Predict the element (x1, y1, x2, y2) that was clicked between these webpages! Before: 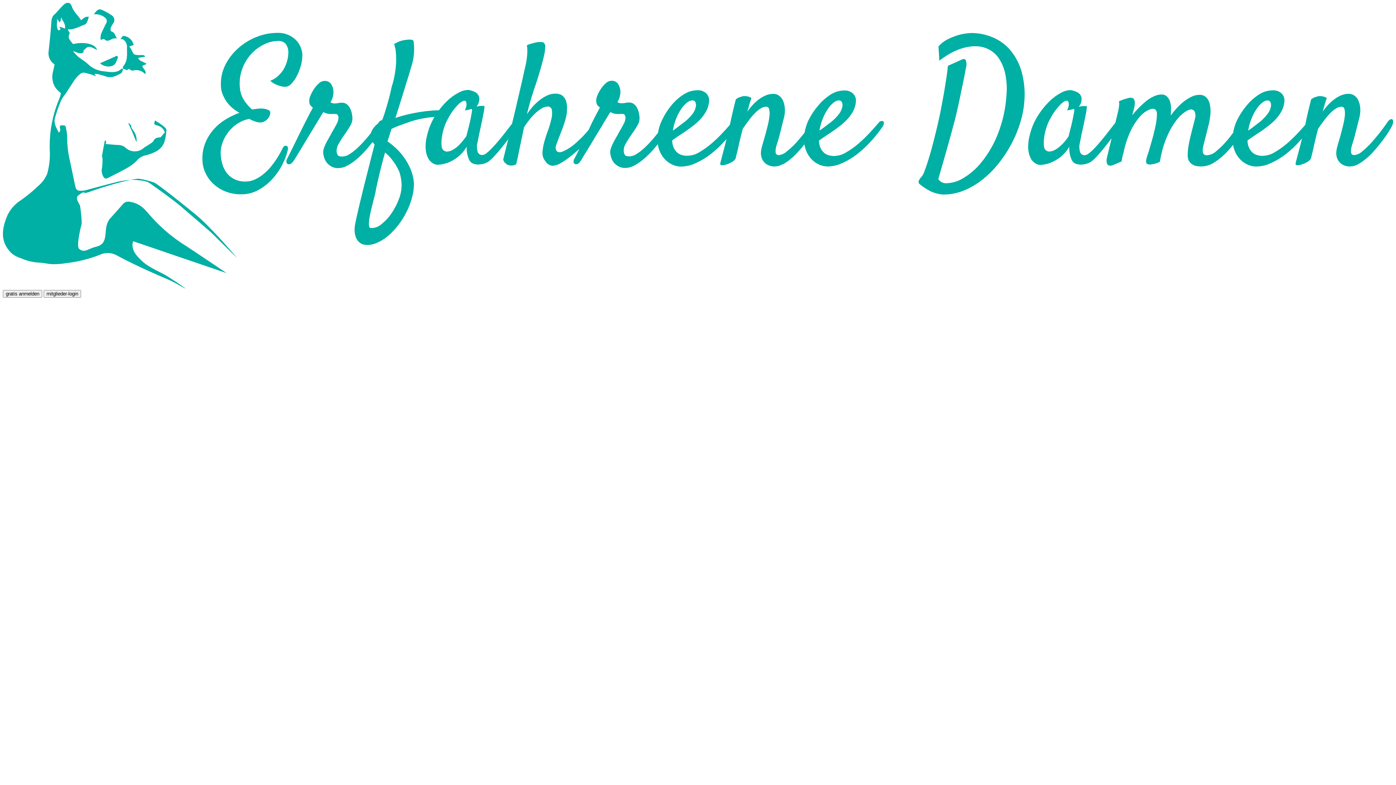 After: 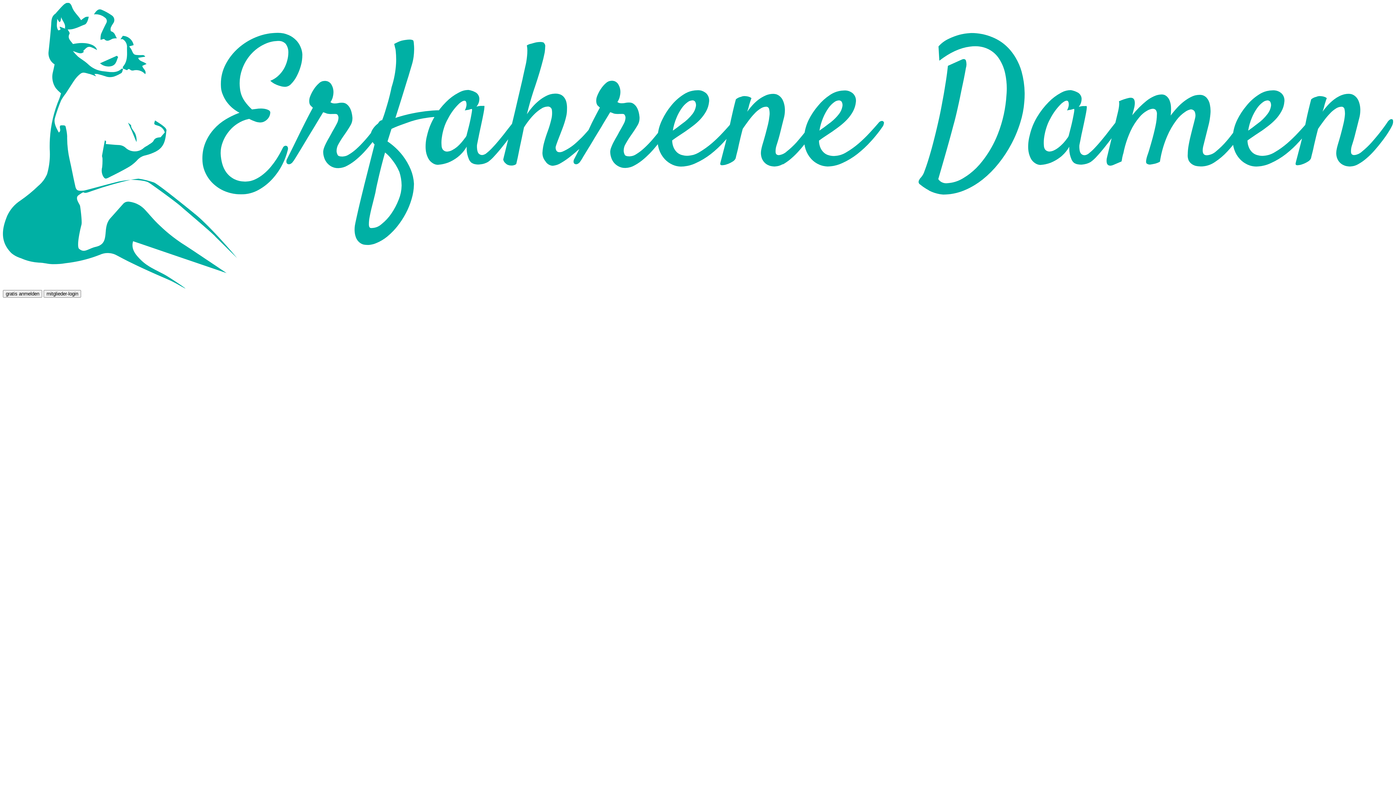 Action: bbox: (2, 283, 1393, 289)